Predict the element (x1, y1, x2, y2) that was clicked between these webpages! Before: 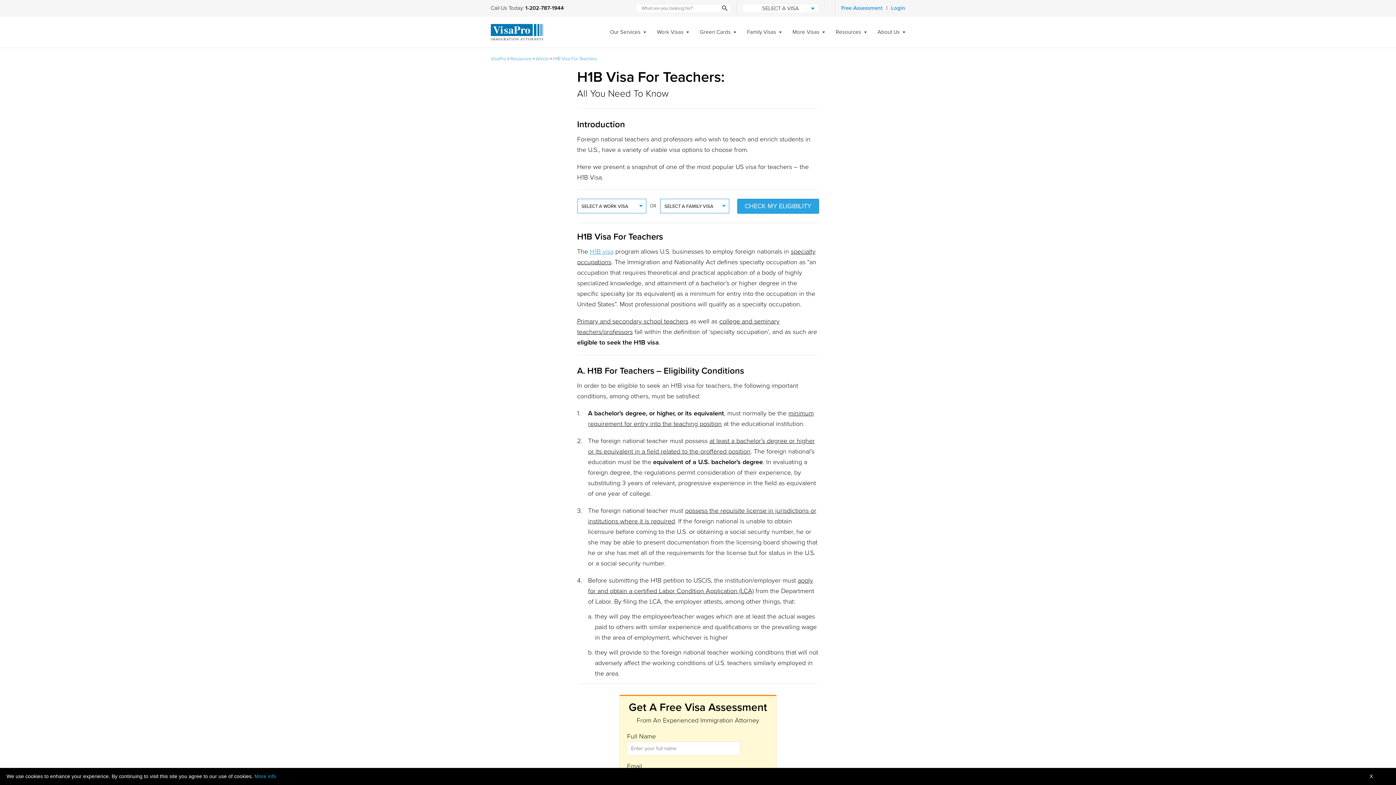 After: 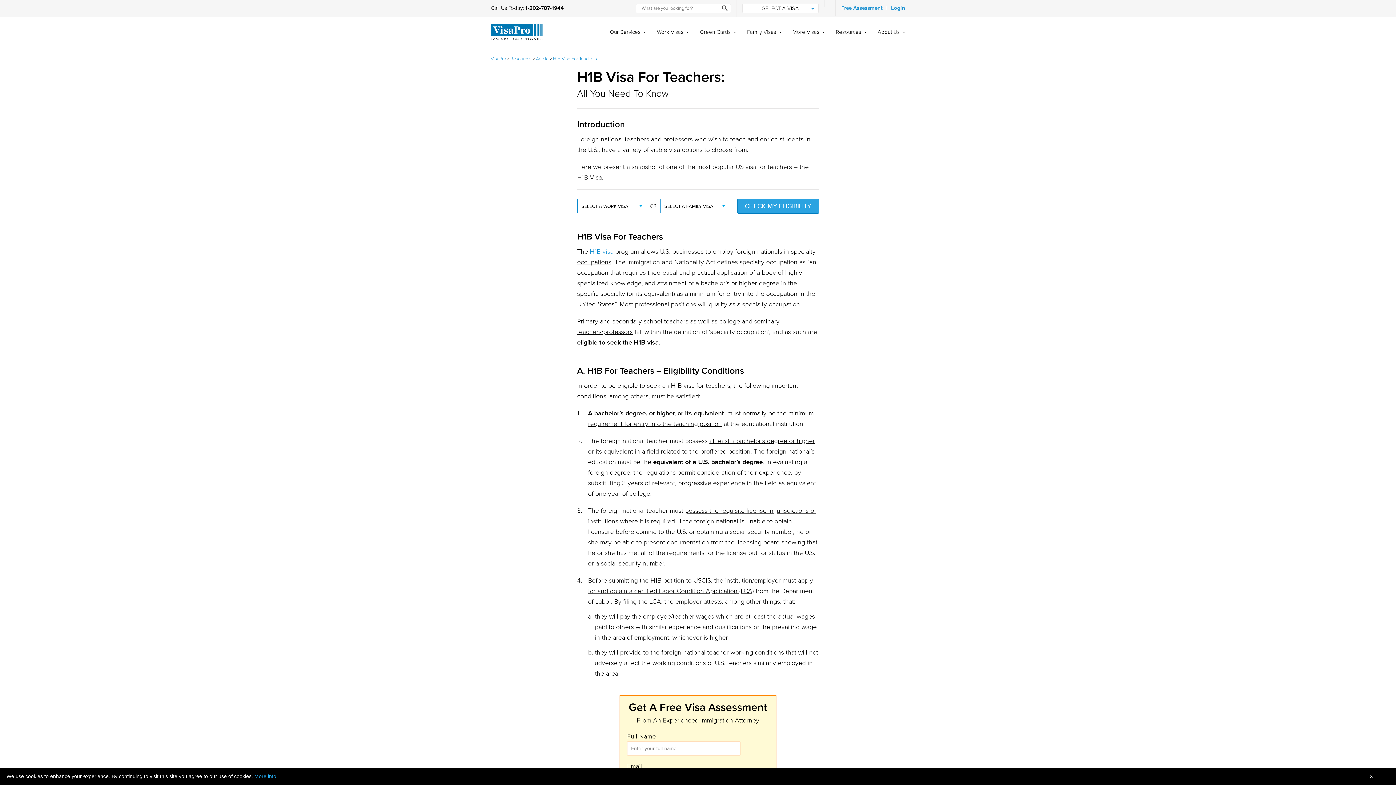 Action: bbox: (553, 56, 597, 61) label: H1B Visa For Teachers